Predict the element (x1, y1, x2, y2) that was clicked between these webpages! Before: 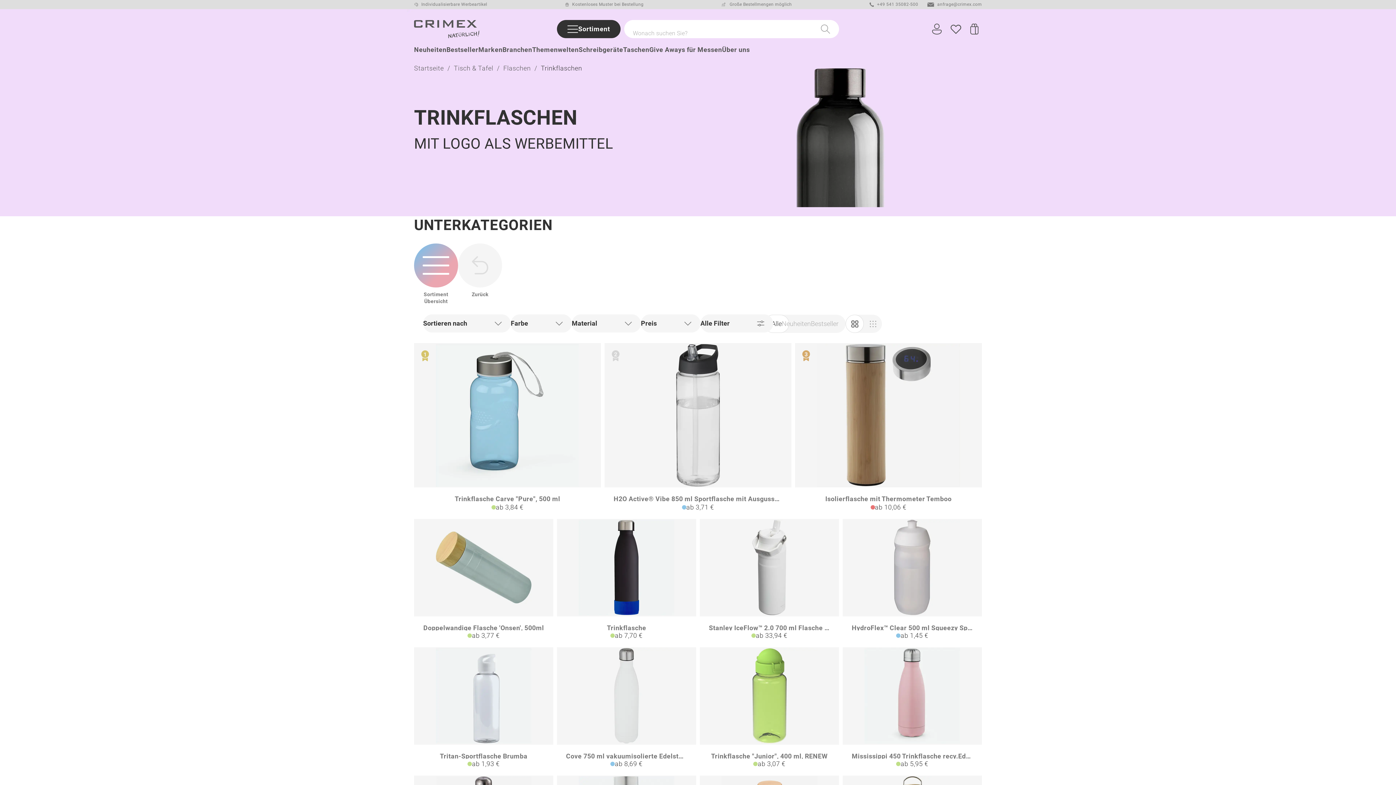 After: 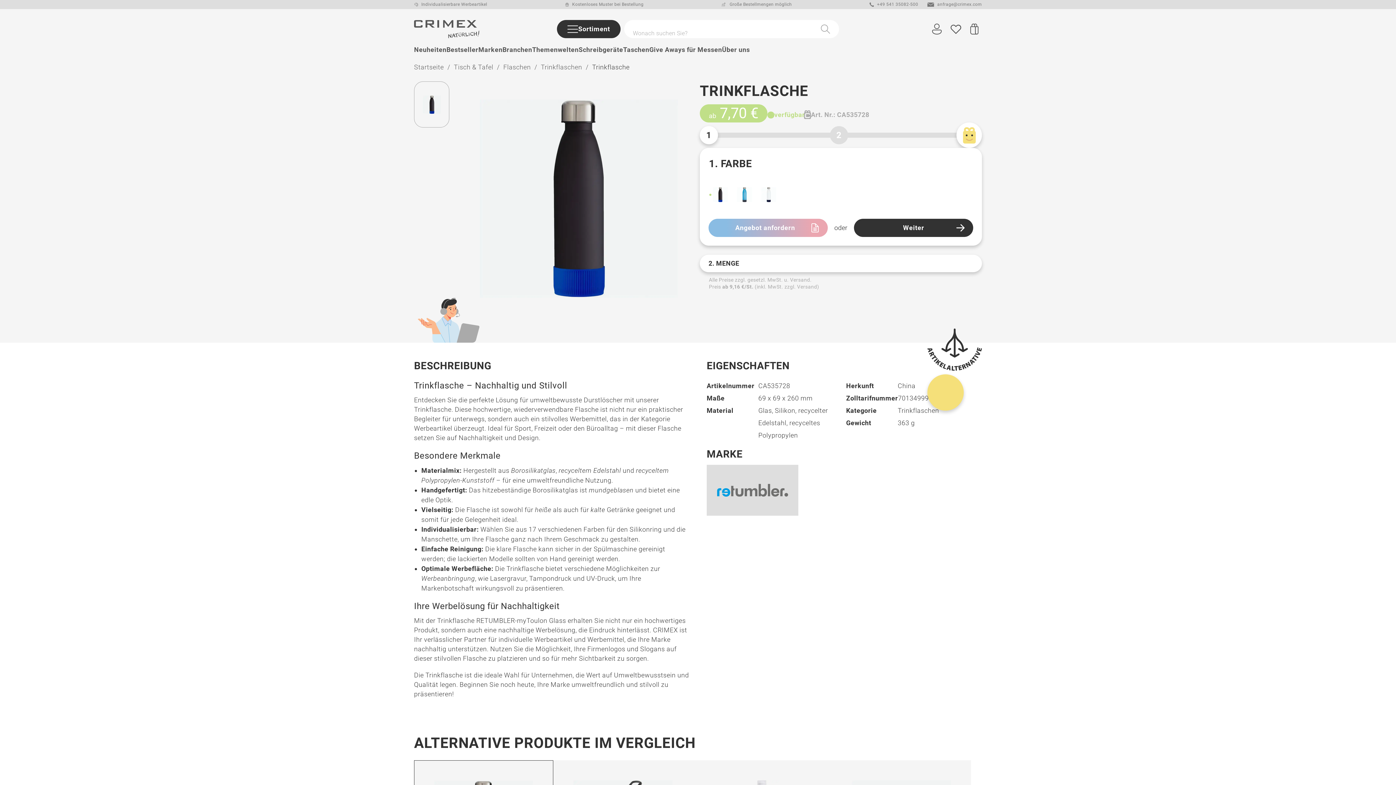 Action: bbox: (557, 519, 696, 640) label: Trinkflasche